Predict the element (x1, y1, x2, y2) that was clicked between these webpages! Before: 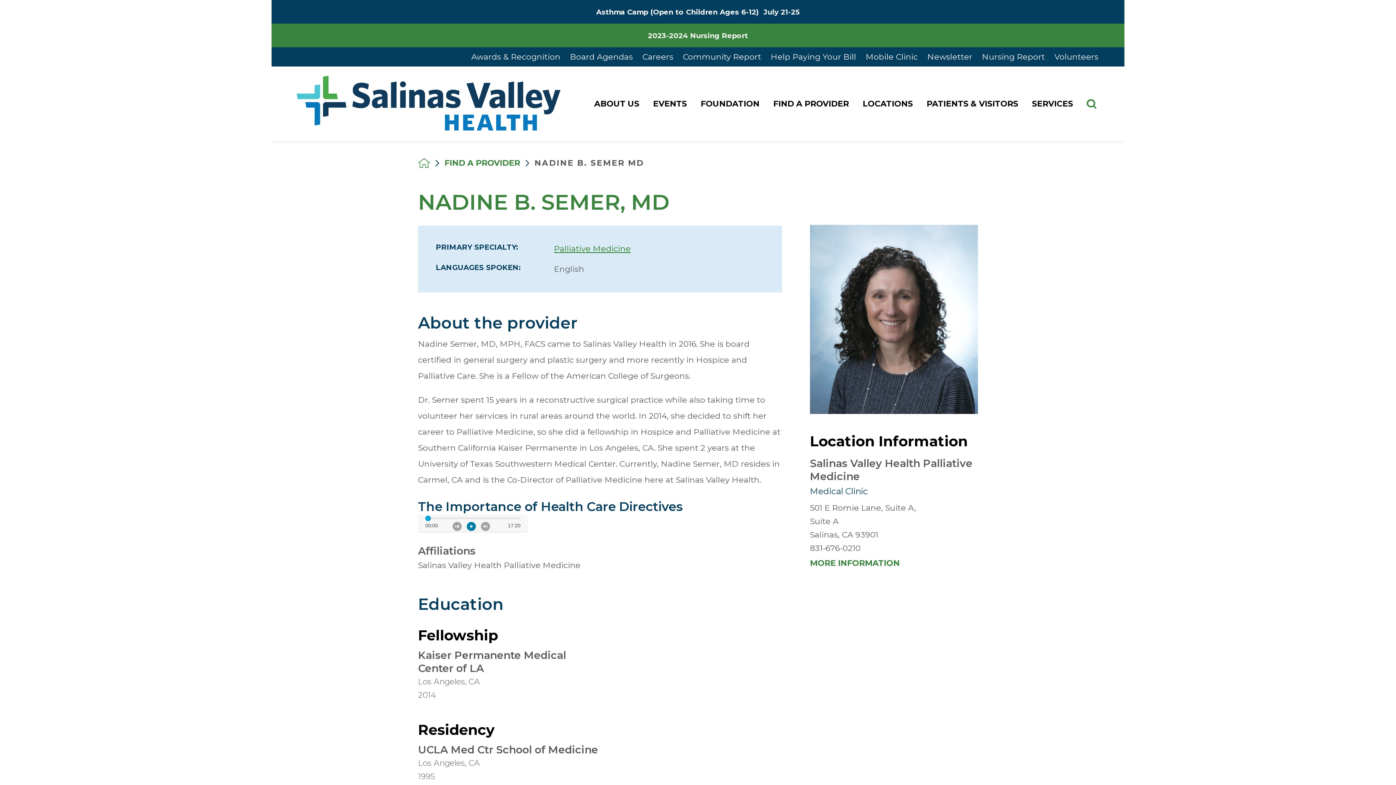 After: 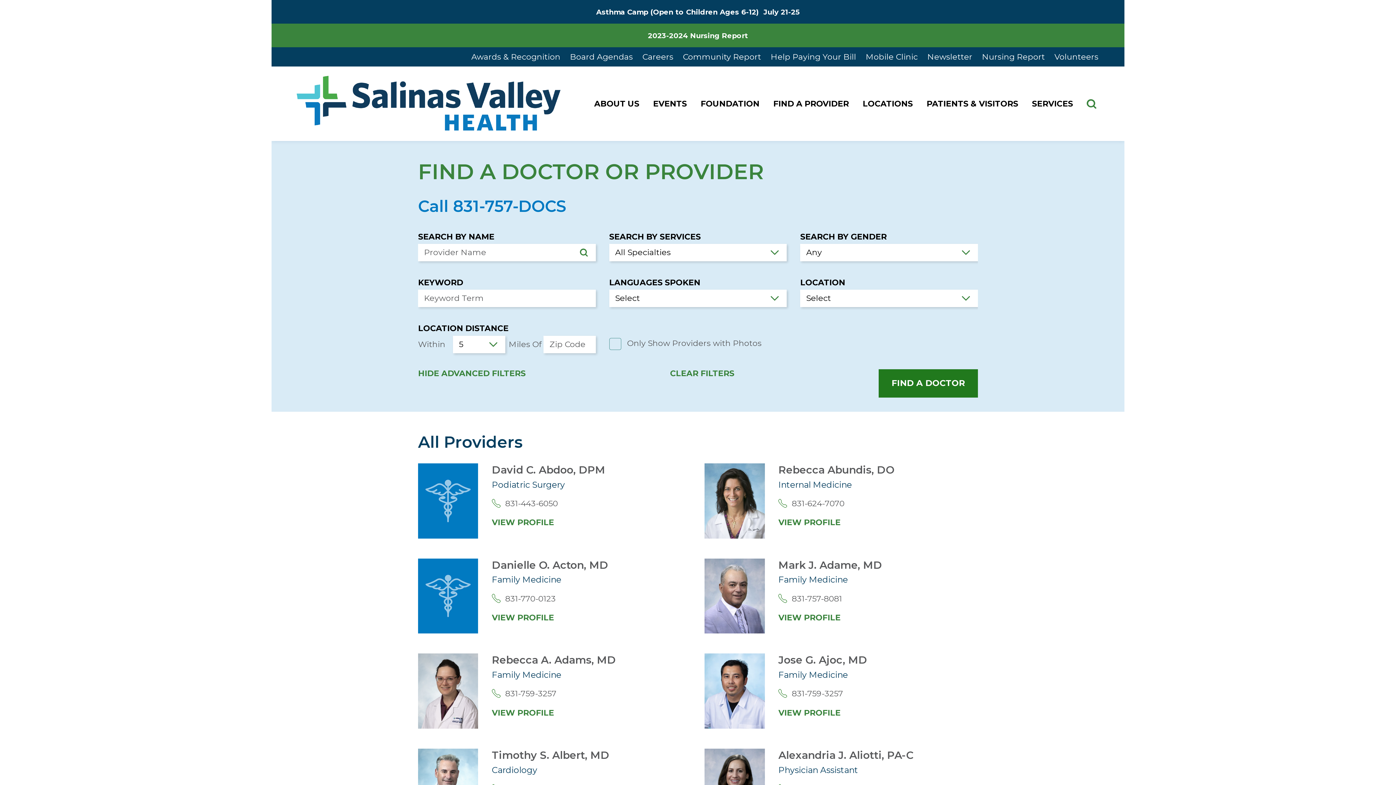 Action: bbox: (766, 66, 855, 141) label: FIND A PROVIDER